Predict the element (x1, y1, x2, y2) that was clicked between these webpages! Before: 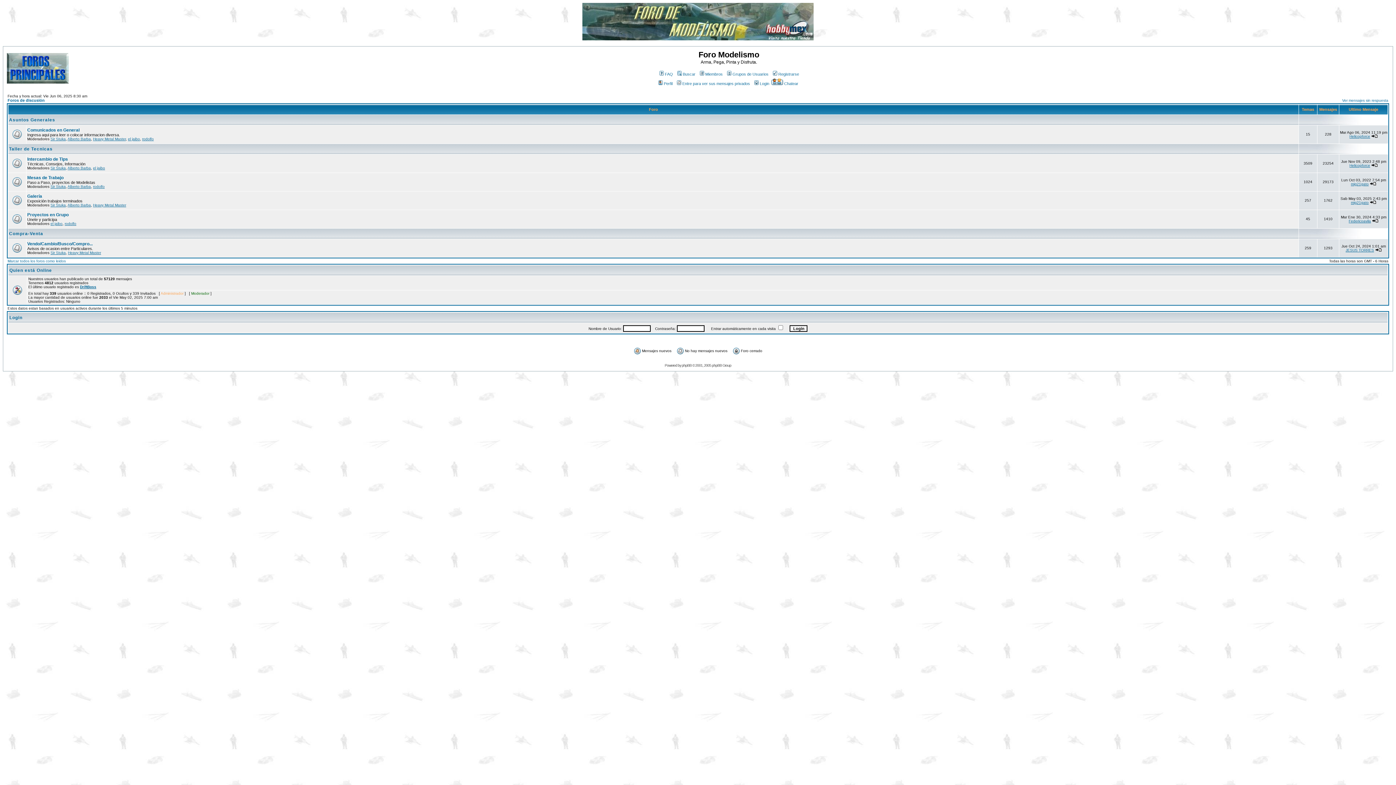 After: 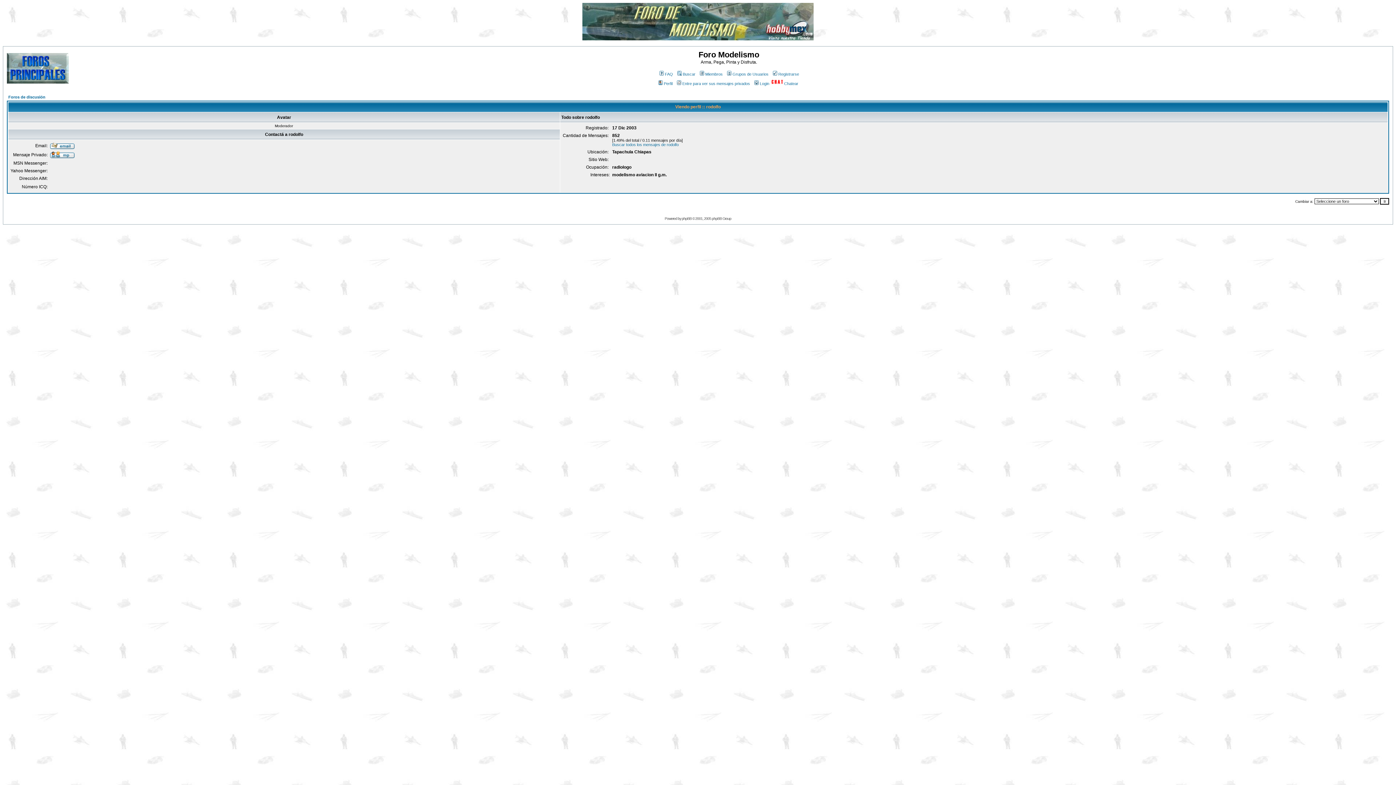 Action: label: rodolfo bbox: (64, 221, 76, 225)